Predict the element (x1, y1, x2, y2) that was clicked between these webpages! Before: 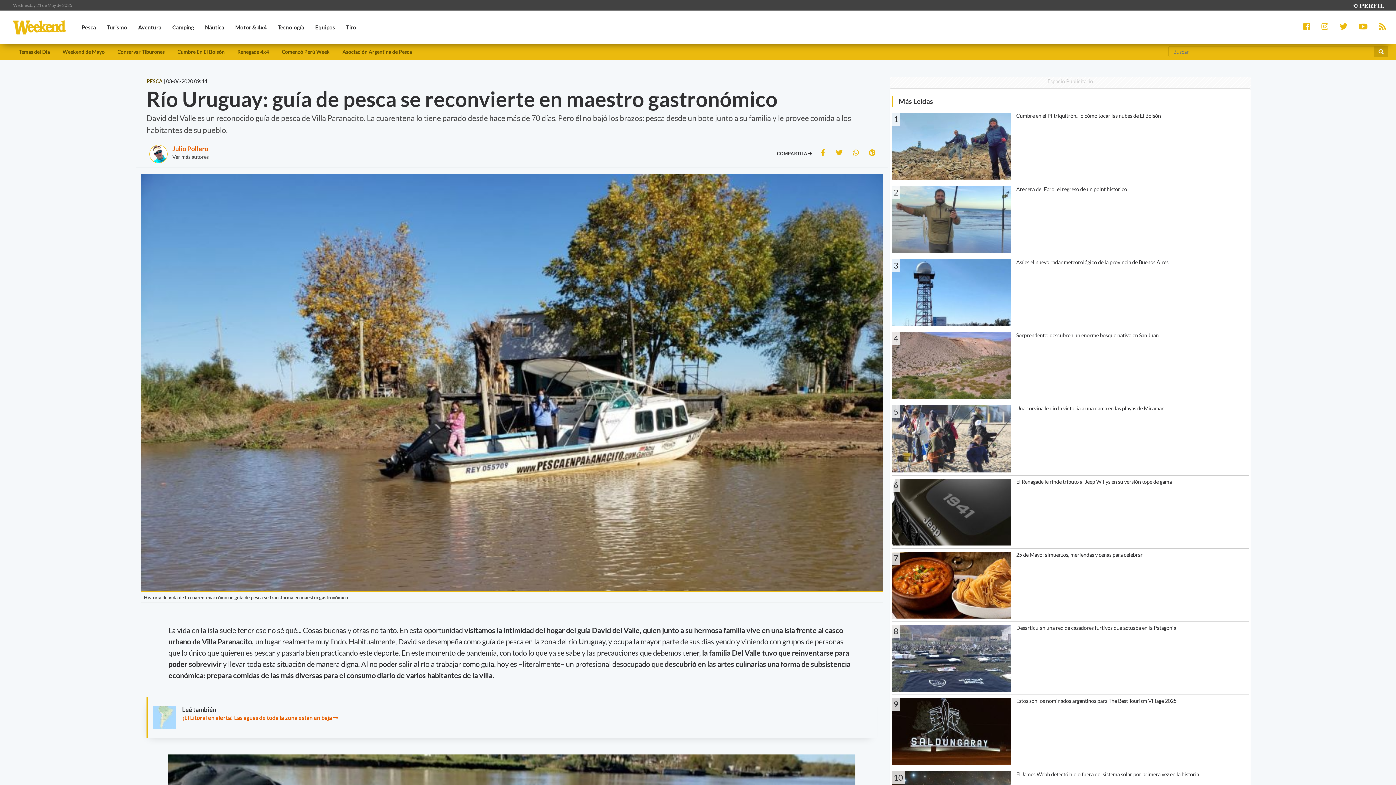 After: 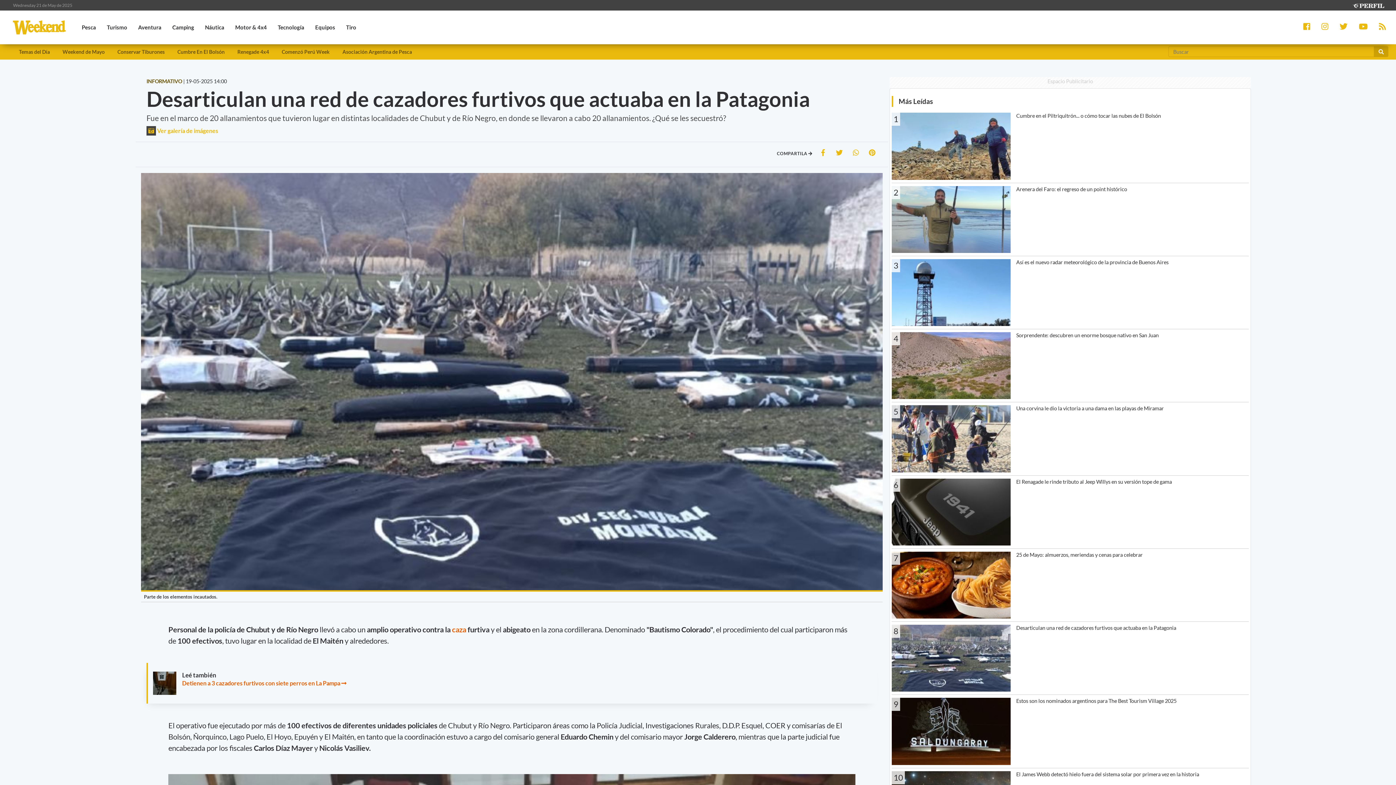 Action: bbox: (892, 621, 1249, 692) label: 8

Desarticulan una red de cazadores furtivos que actuaba en la Patagonia